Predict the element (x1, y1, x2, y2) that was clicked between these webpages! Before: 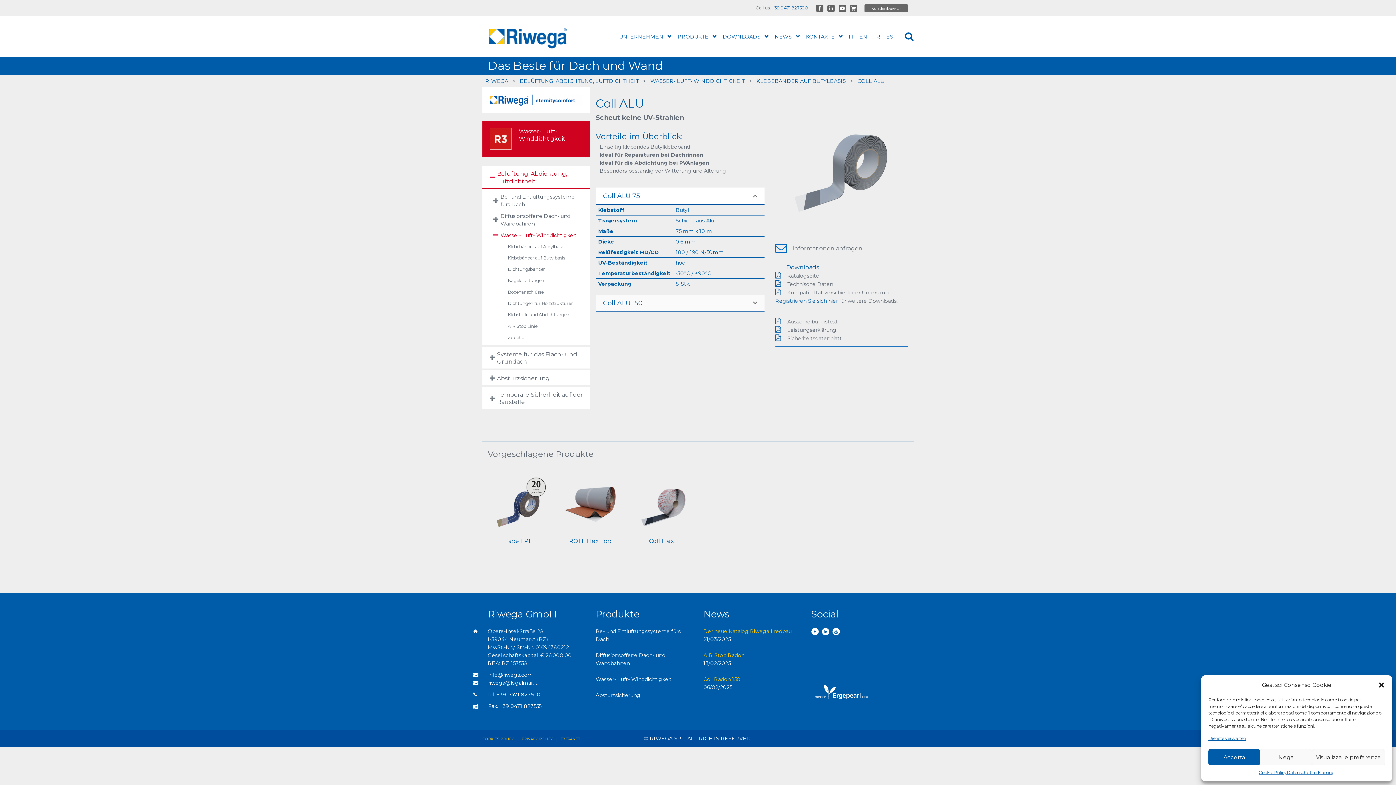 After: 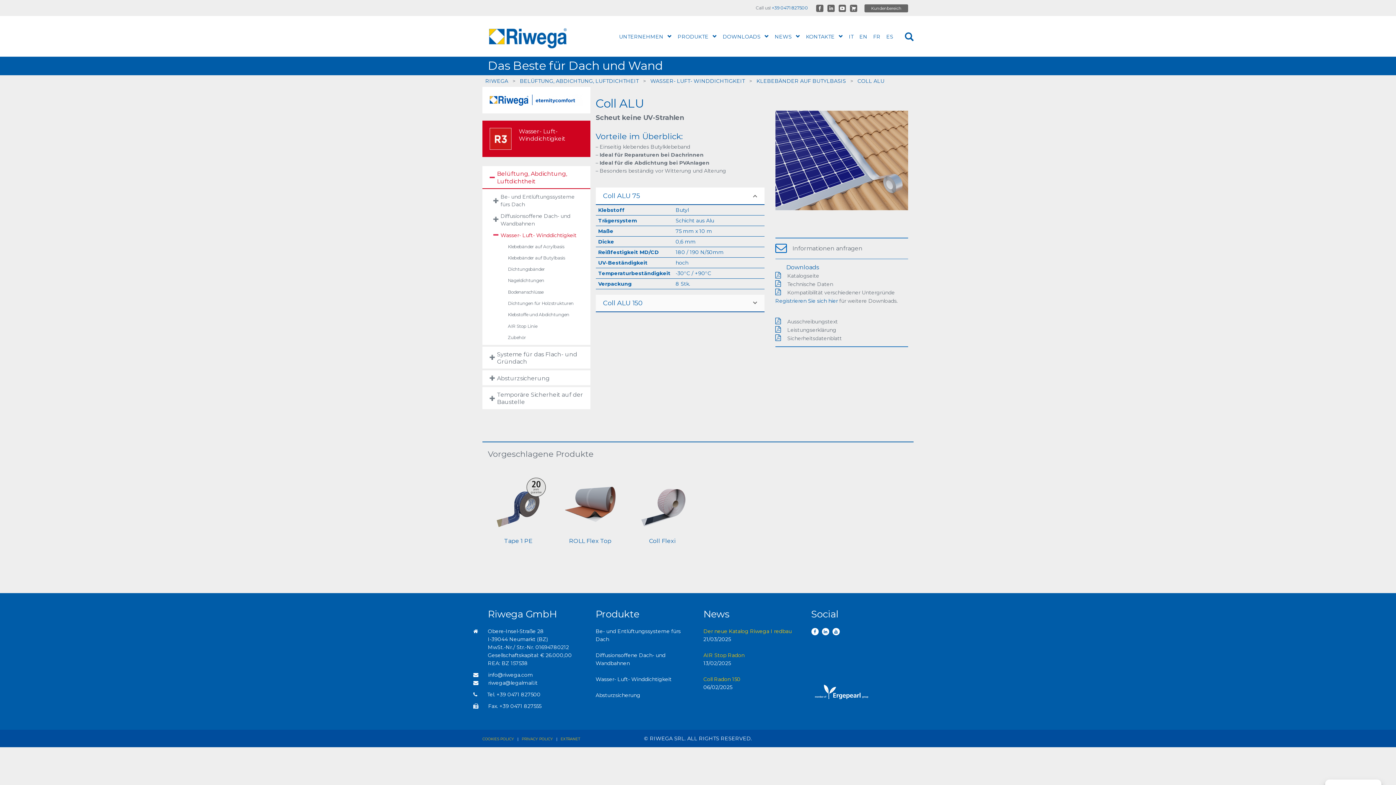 Action: bbox: (1378, 681, 1385, 689) label: close-dialog